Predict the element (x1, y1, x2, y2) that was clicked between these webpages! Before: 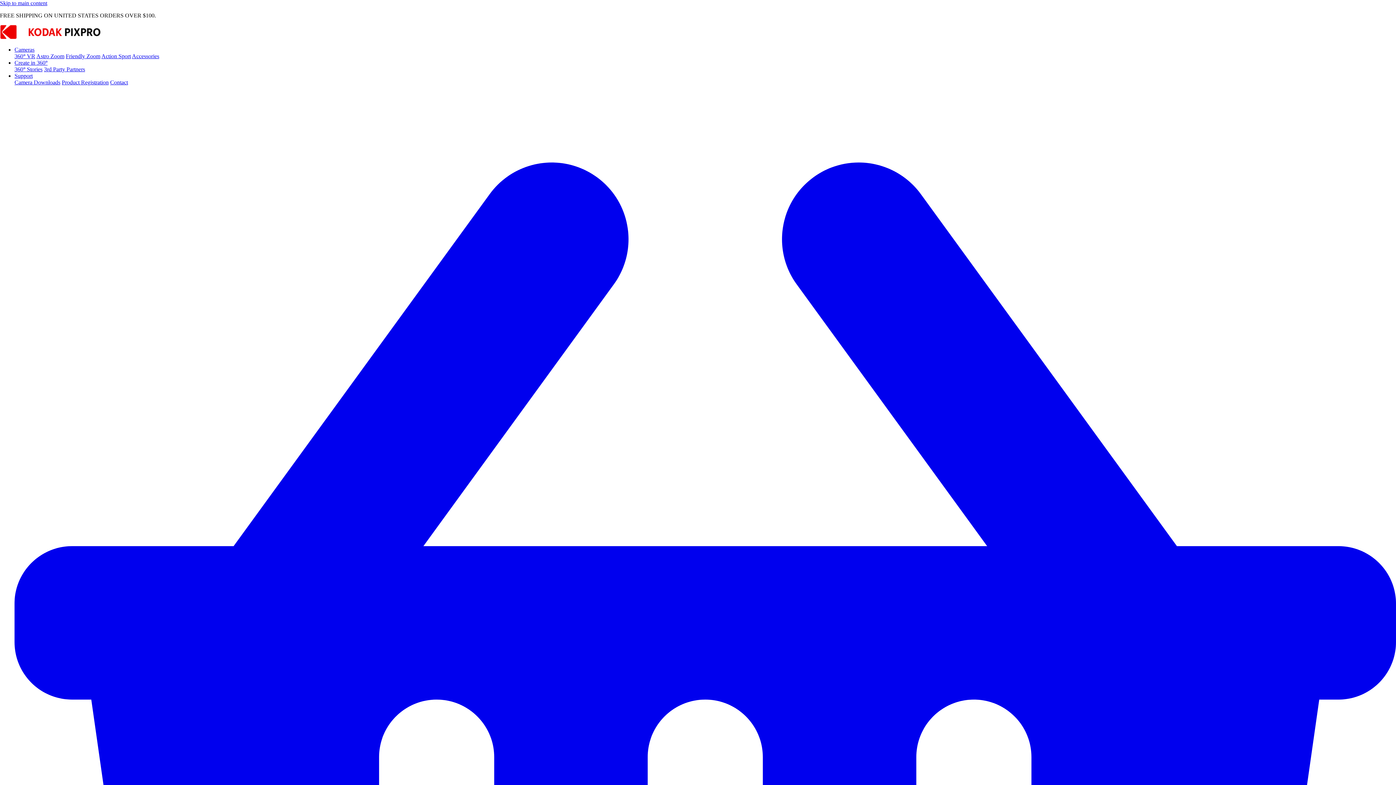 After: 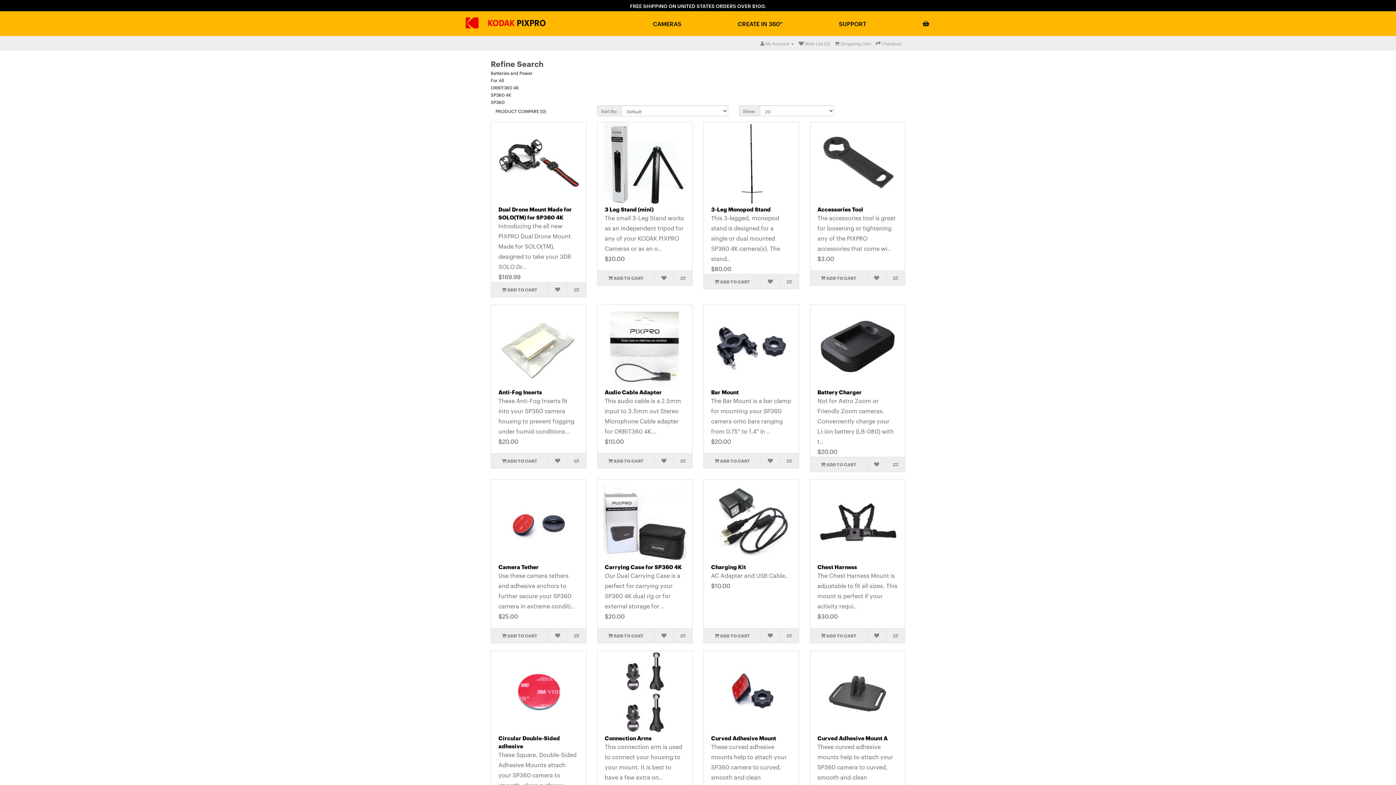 Action: label: Accessories bbox: (132, 53, 159, 59)